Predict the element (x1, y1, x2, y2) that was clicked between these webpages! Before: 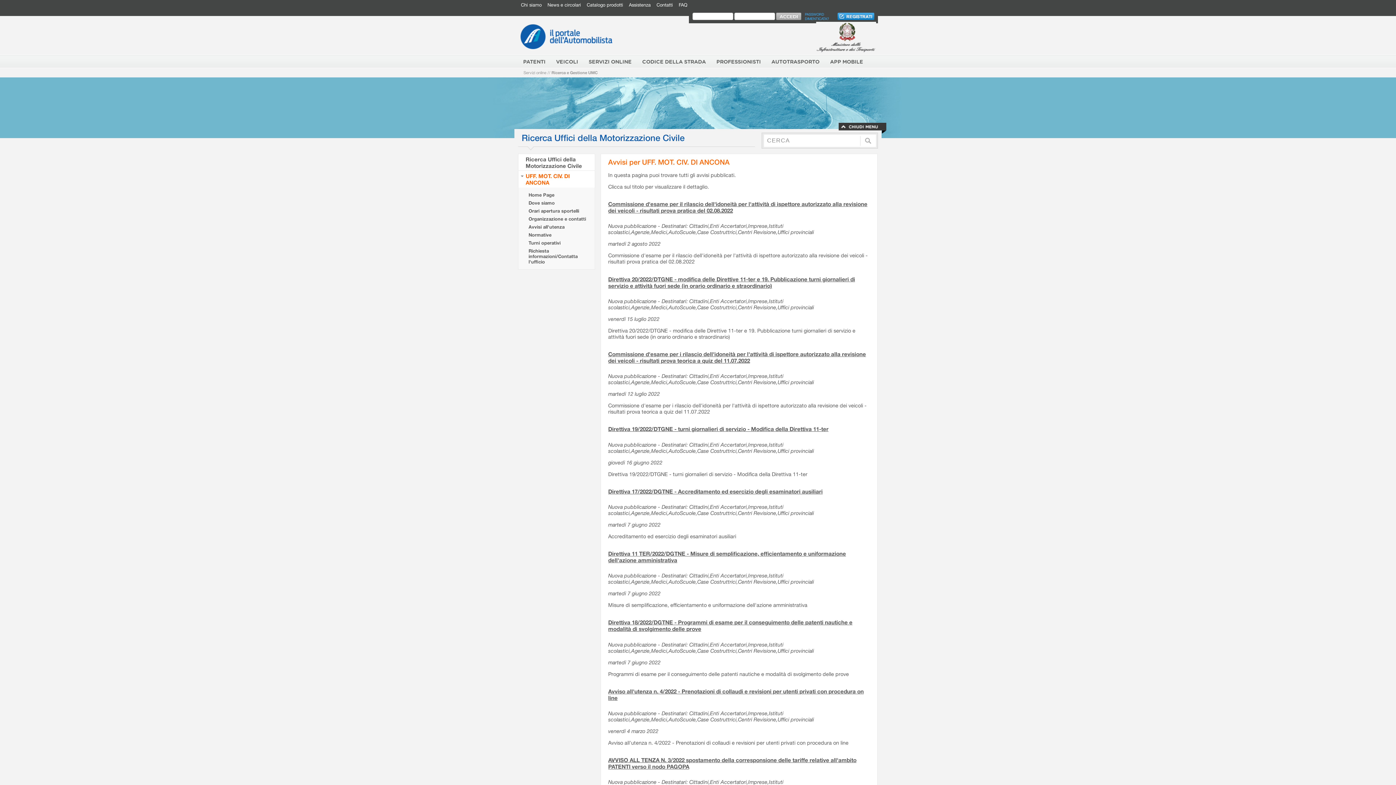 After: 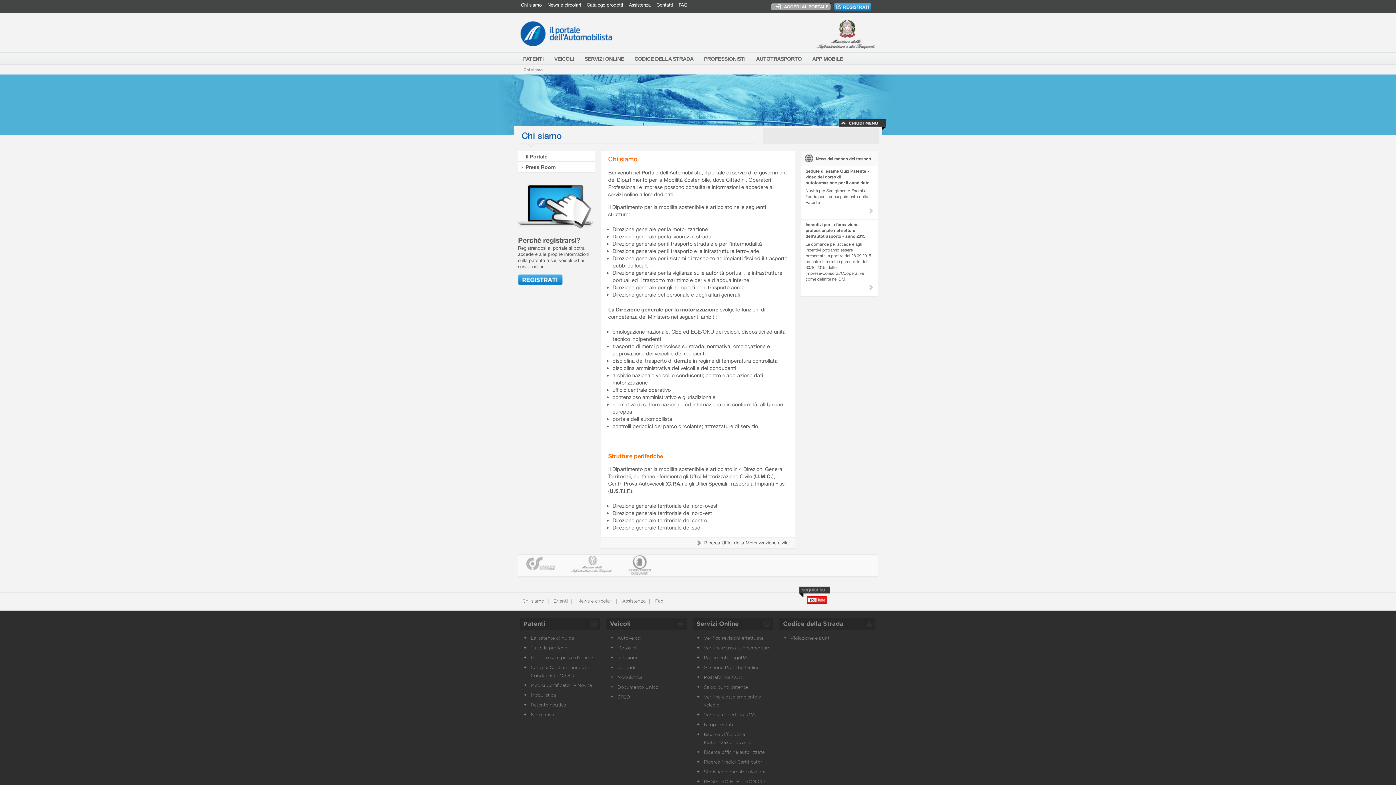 Action: label: Chi siamo bbox: (521, 2, 541, 7)